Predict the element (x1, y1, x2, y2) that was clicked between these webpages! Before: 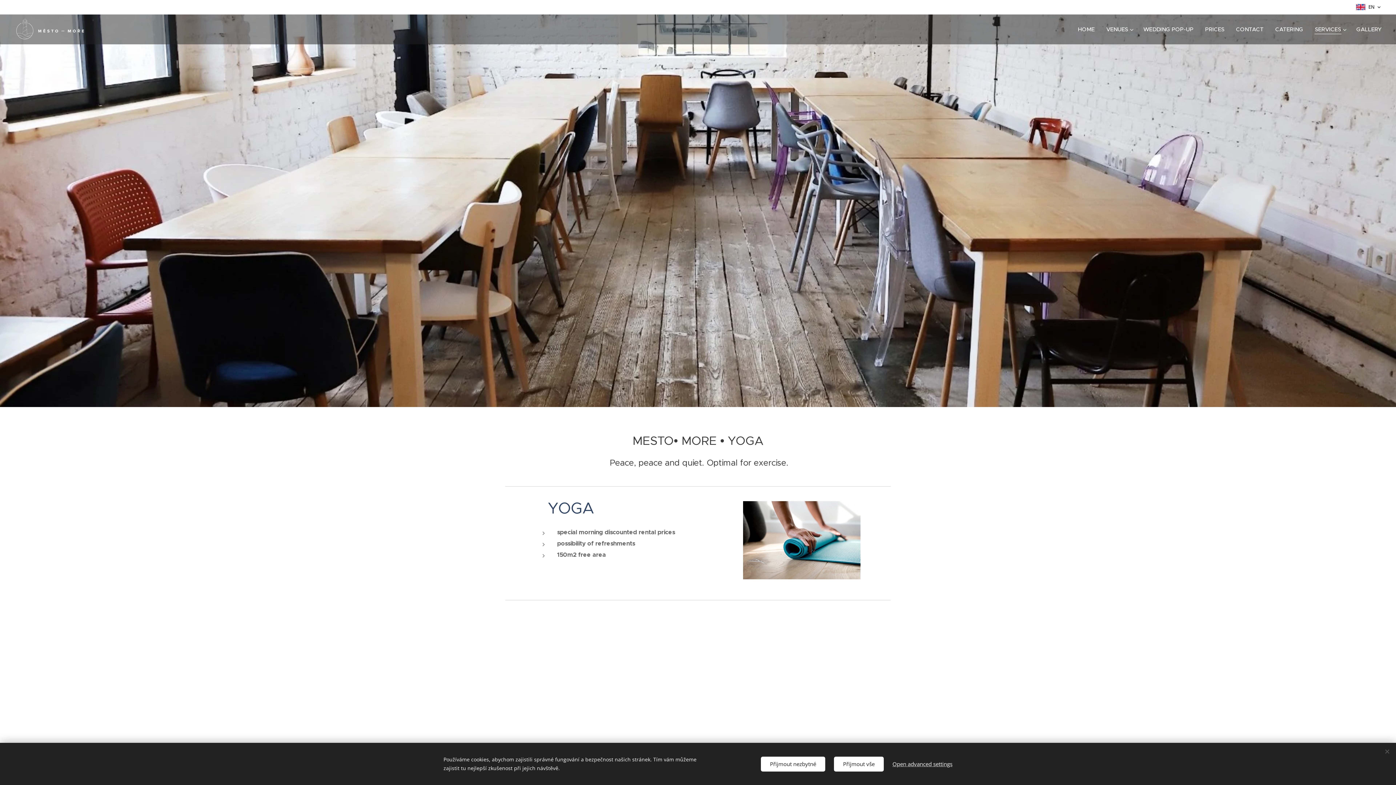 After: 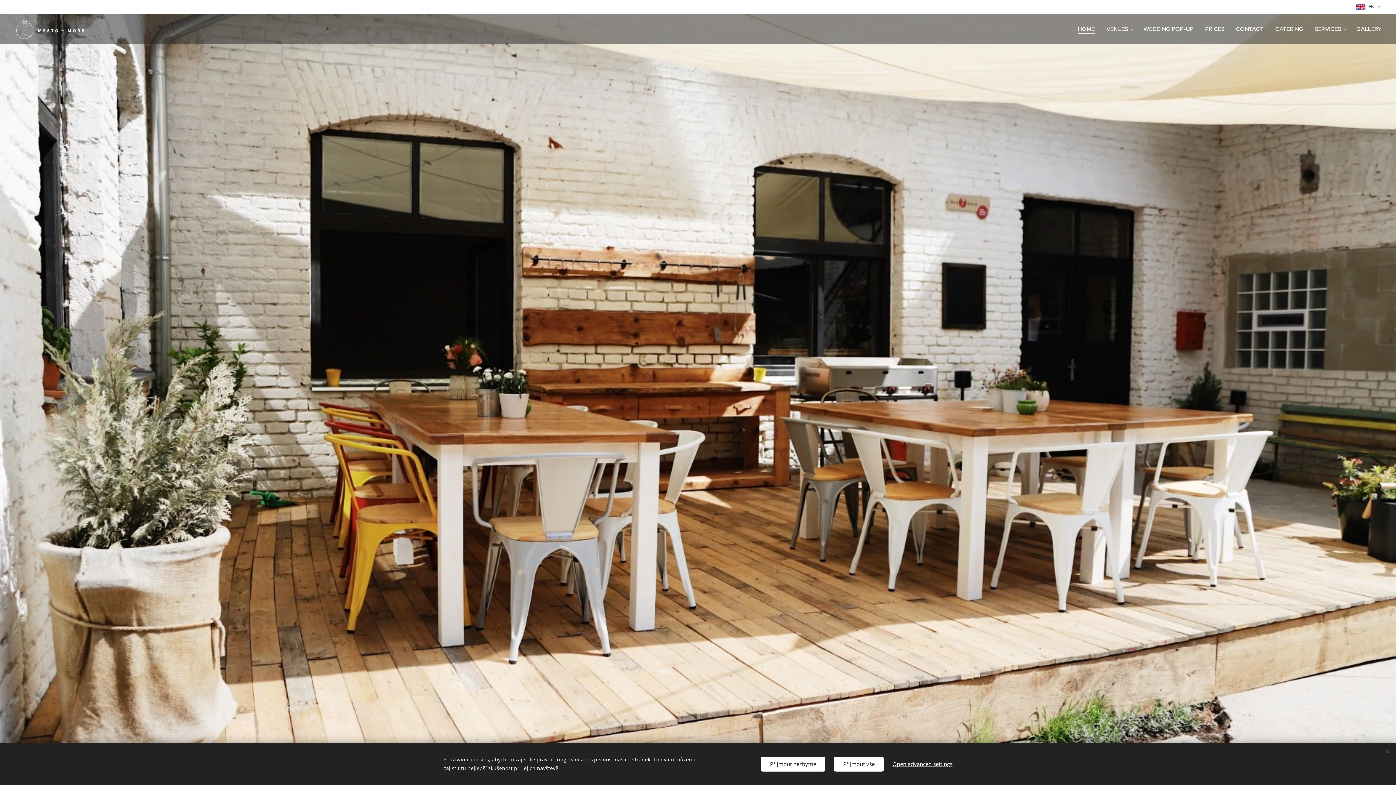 Action: label: HOME bbox: (1076, 20, 1100, 38)